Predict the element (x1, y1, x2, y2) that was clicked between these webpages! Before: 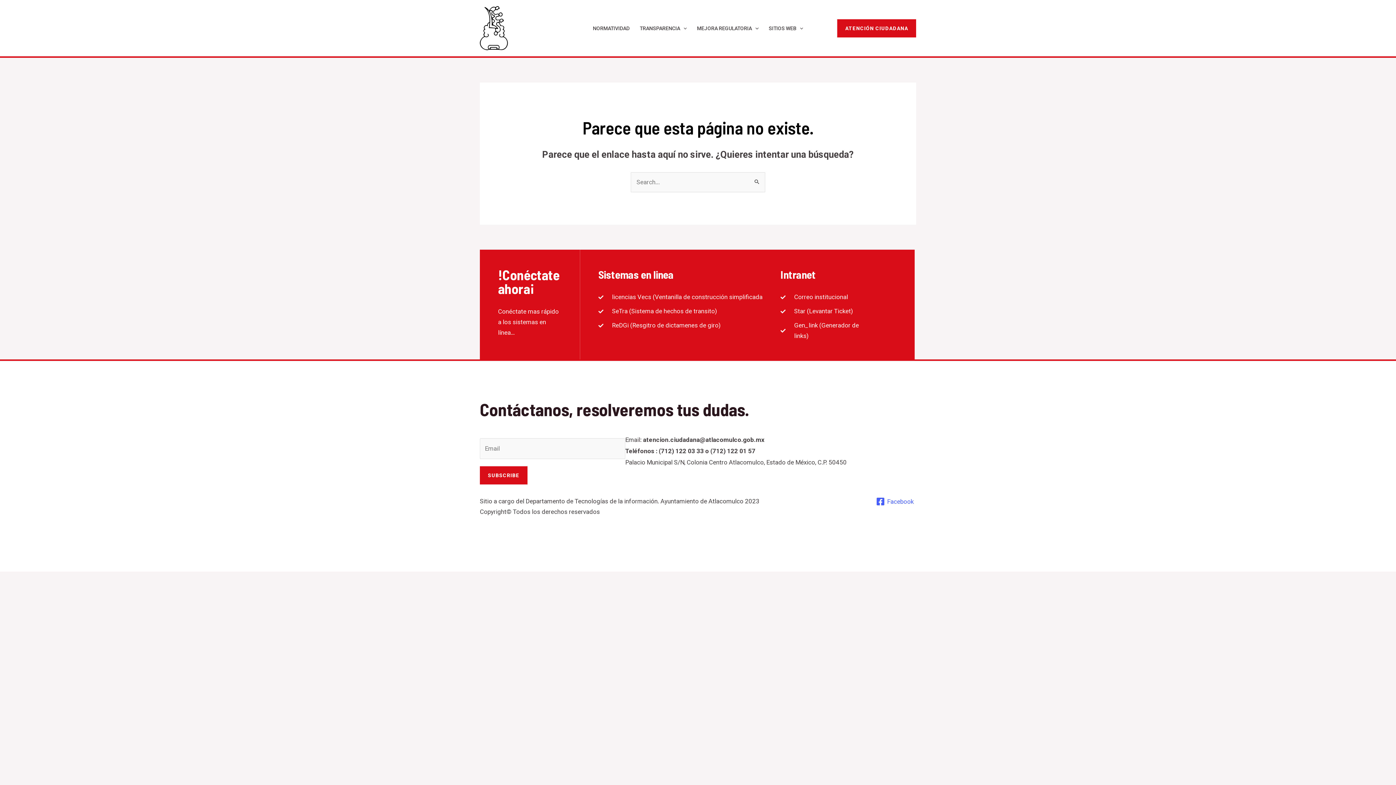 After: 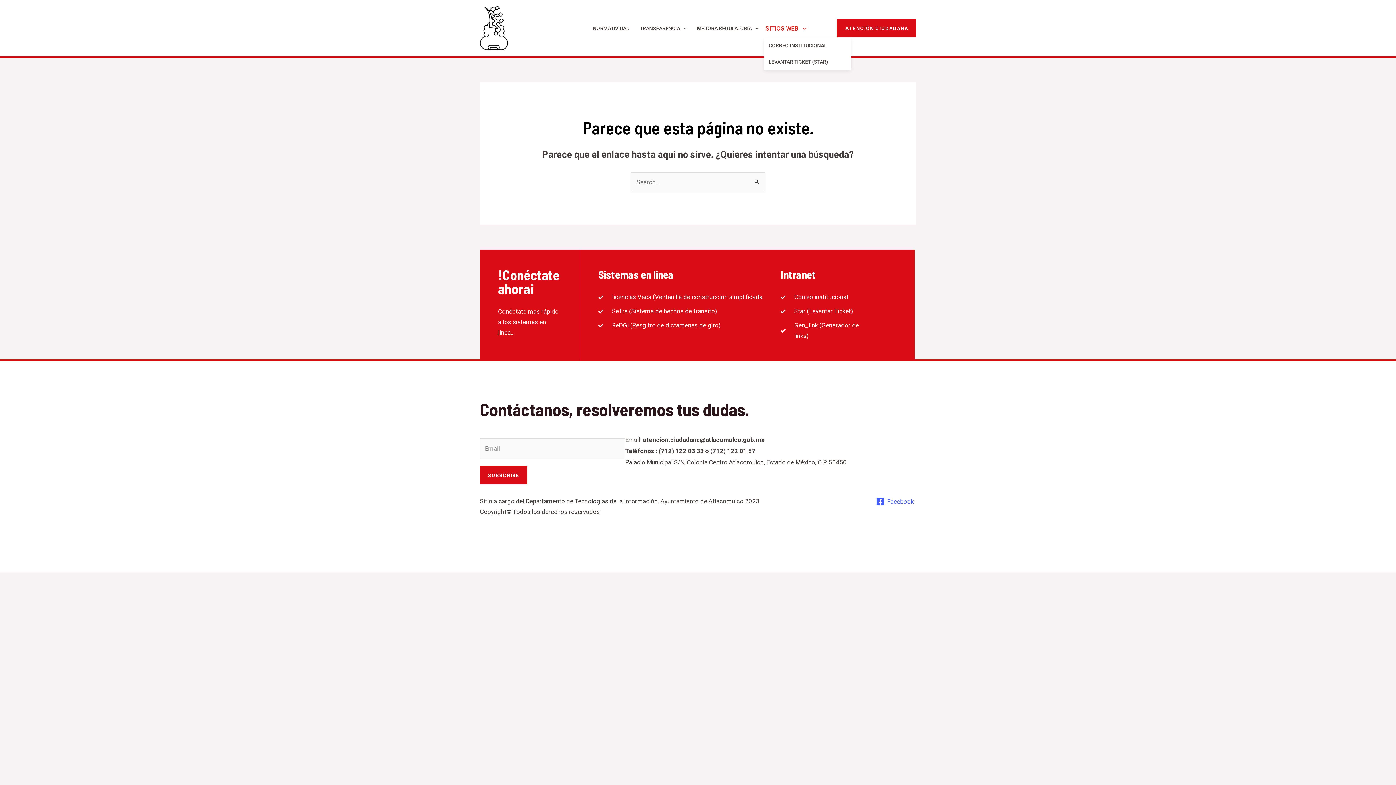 Action: bbox: (763, 19, 808, 37) label: SITIOS WEB